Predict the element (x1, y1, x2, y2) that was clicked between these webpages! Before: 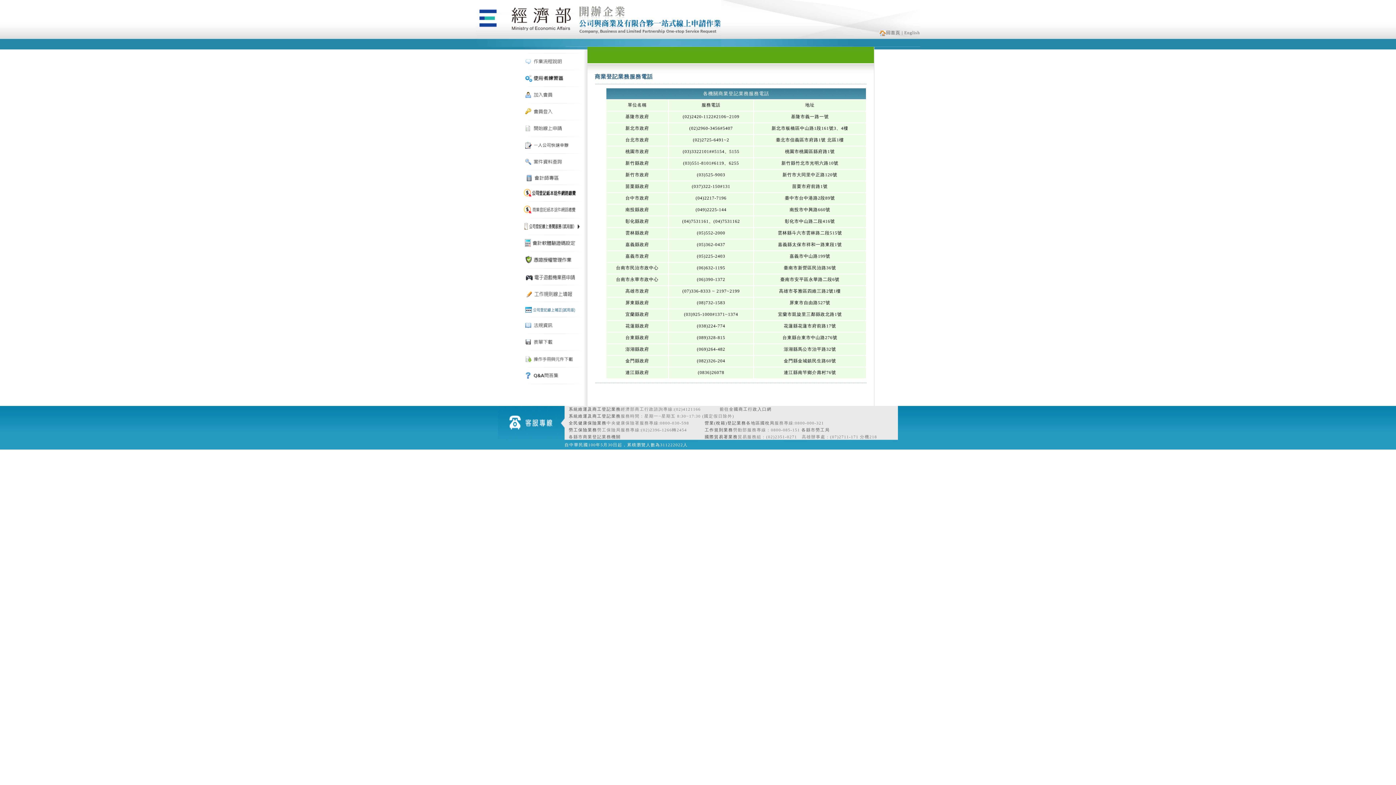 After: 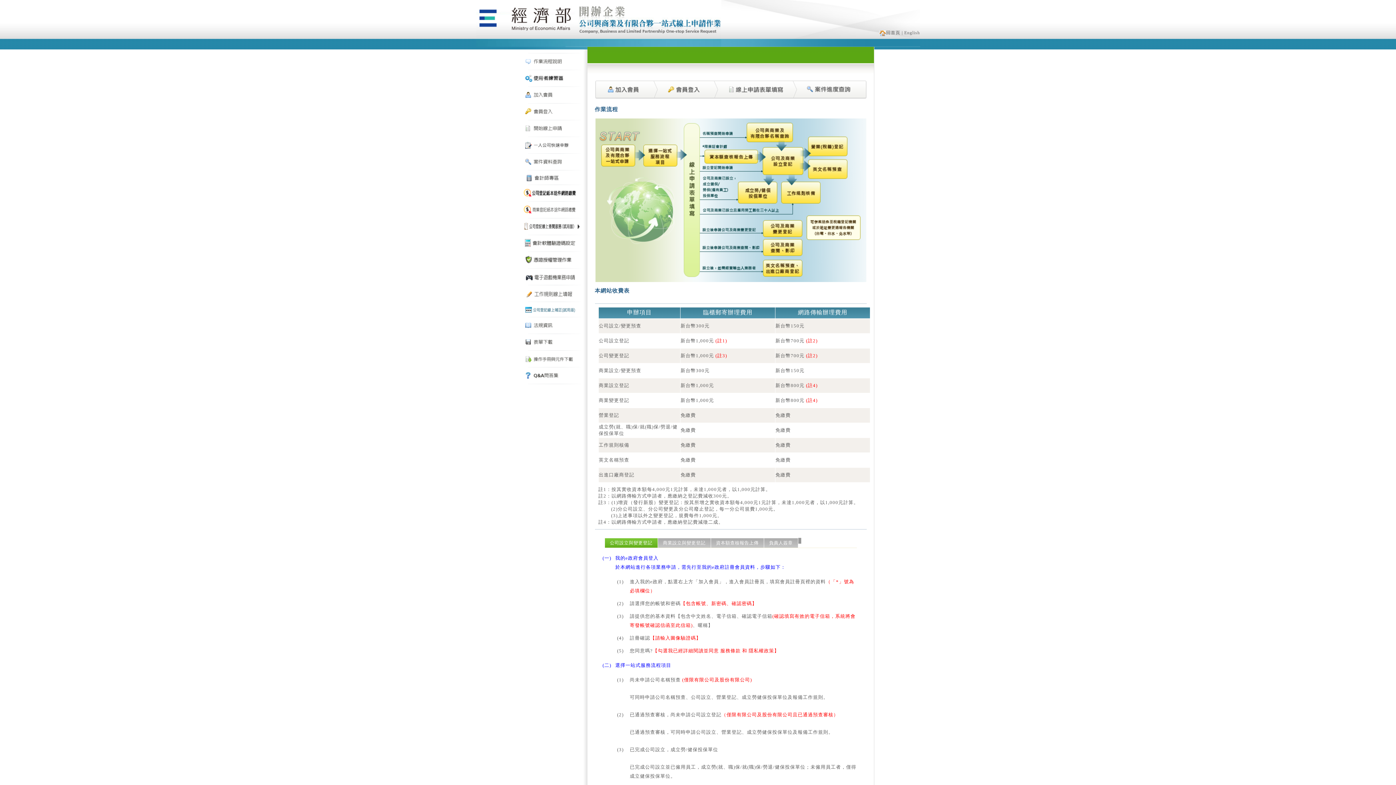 Action: bbox: (521, 64, 581, 70)